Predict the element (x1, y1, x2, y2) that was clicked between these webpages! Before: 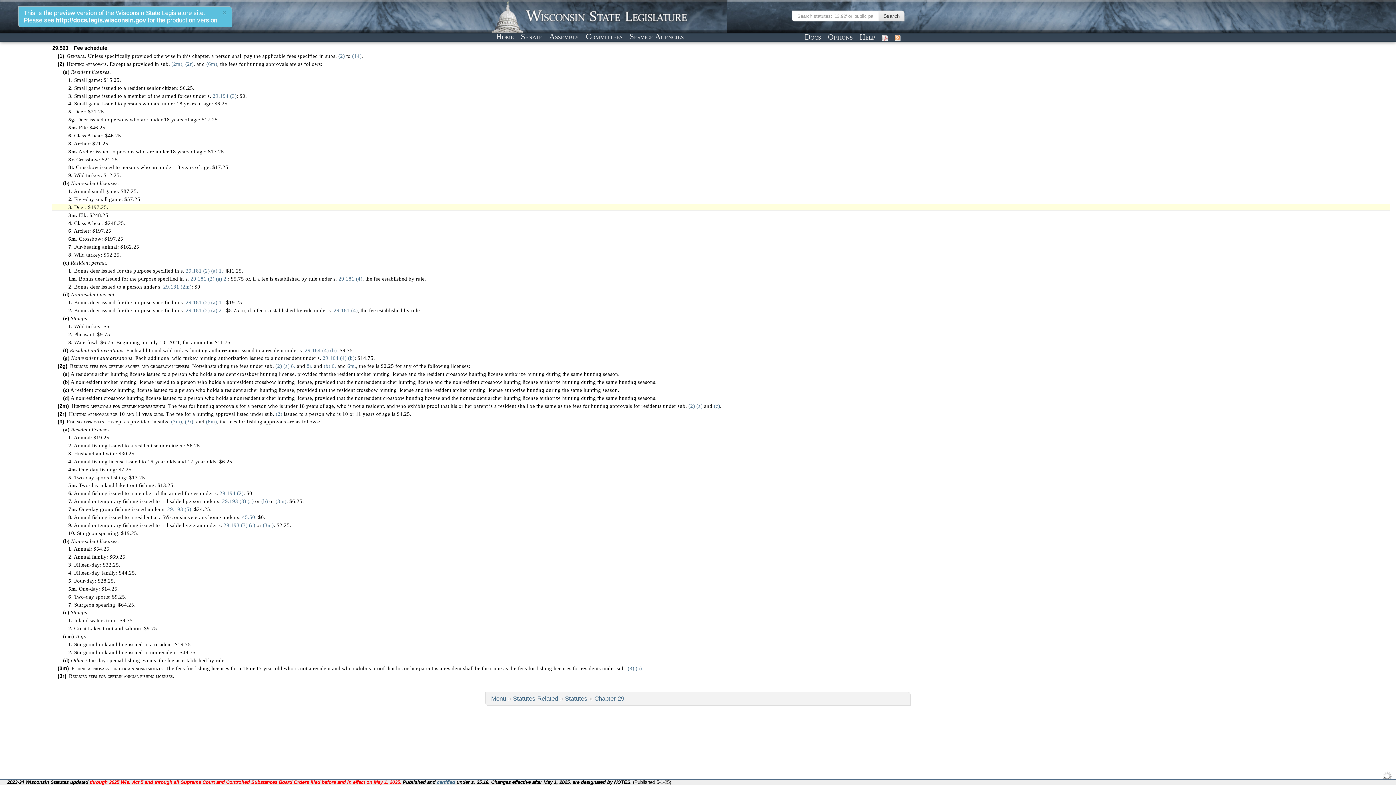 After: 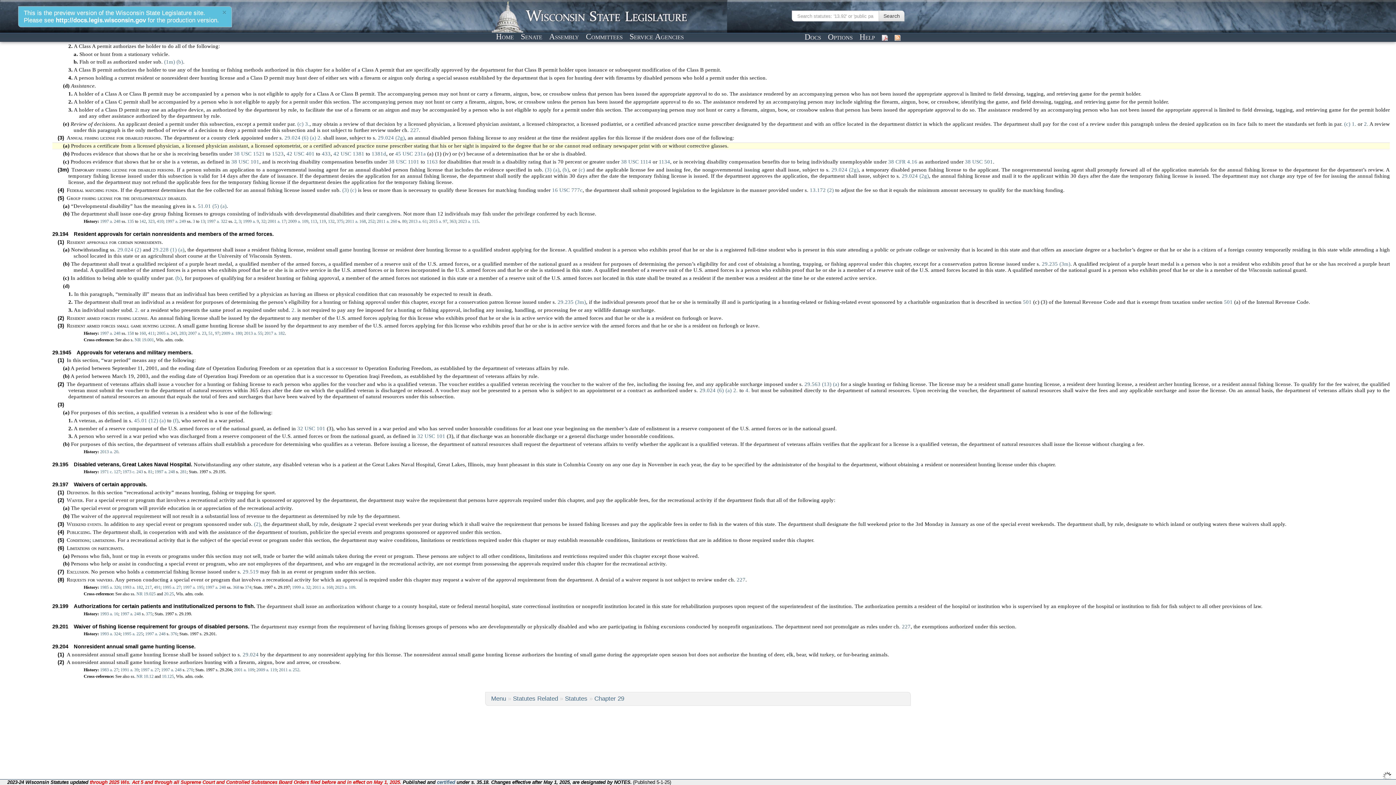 Action: label: 29.193 (3) (a) bbox: (222, 498, 253, 504)